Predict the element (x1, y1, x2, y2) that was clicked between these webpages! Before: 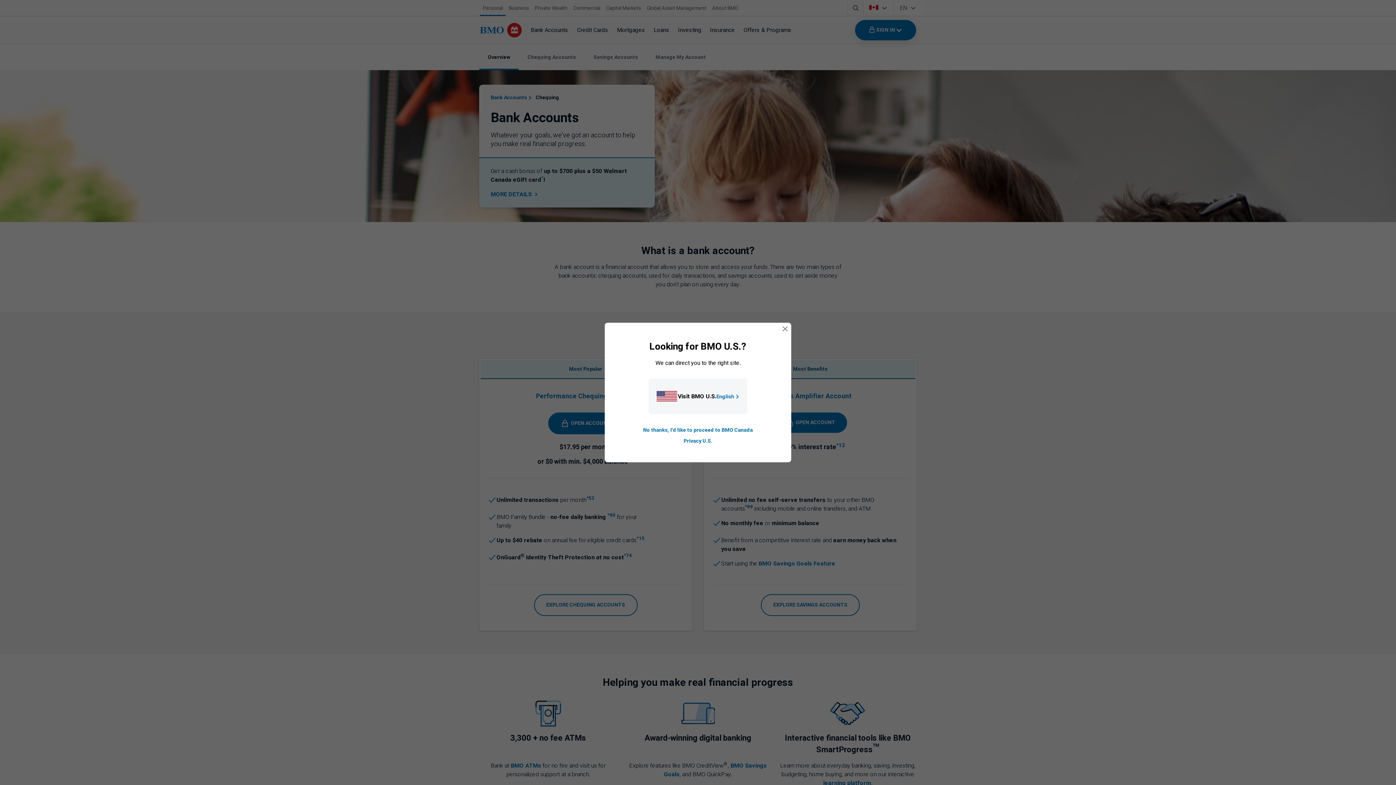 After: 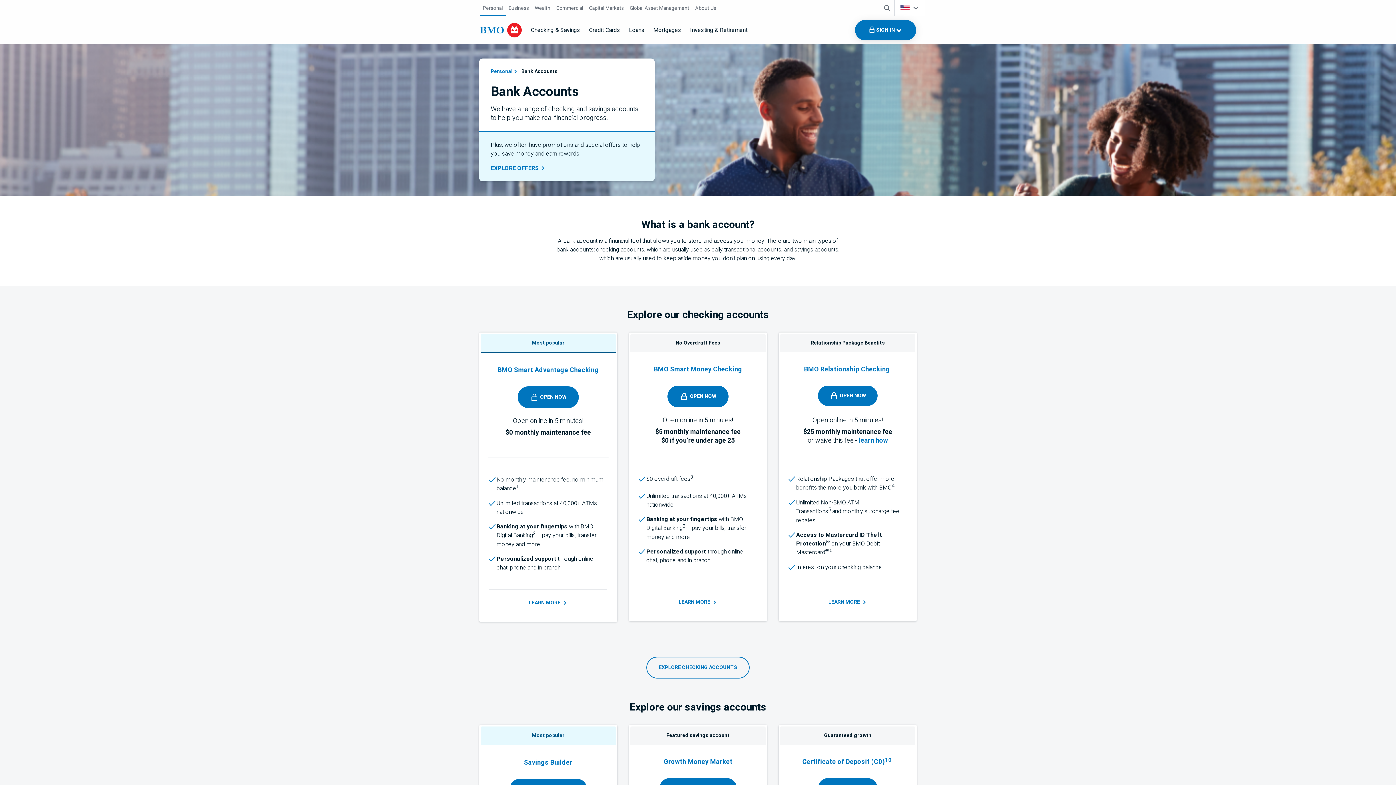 Action: label: Go to B M O U S homepage. bbox: (716, 392, 740, 400)